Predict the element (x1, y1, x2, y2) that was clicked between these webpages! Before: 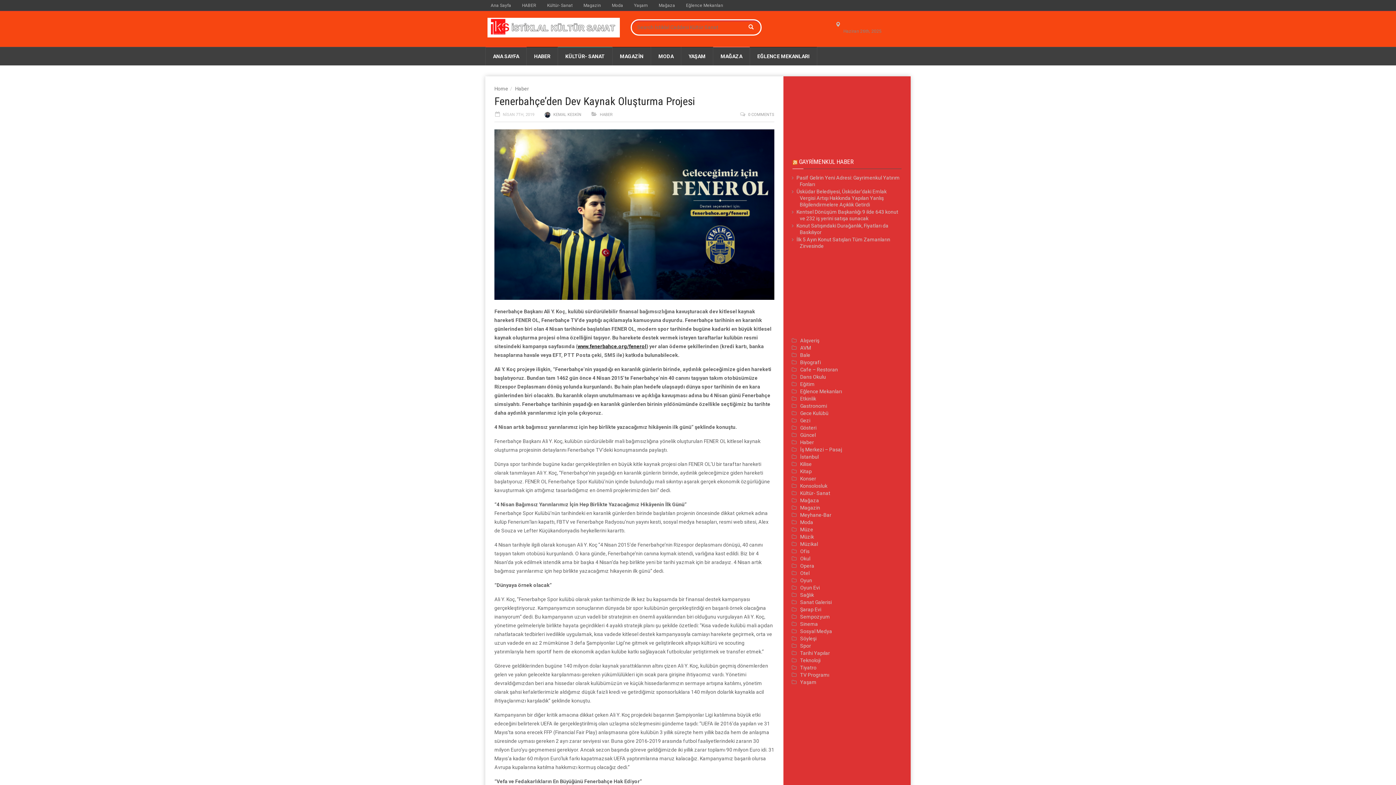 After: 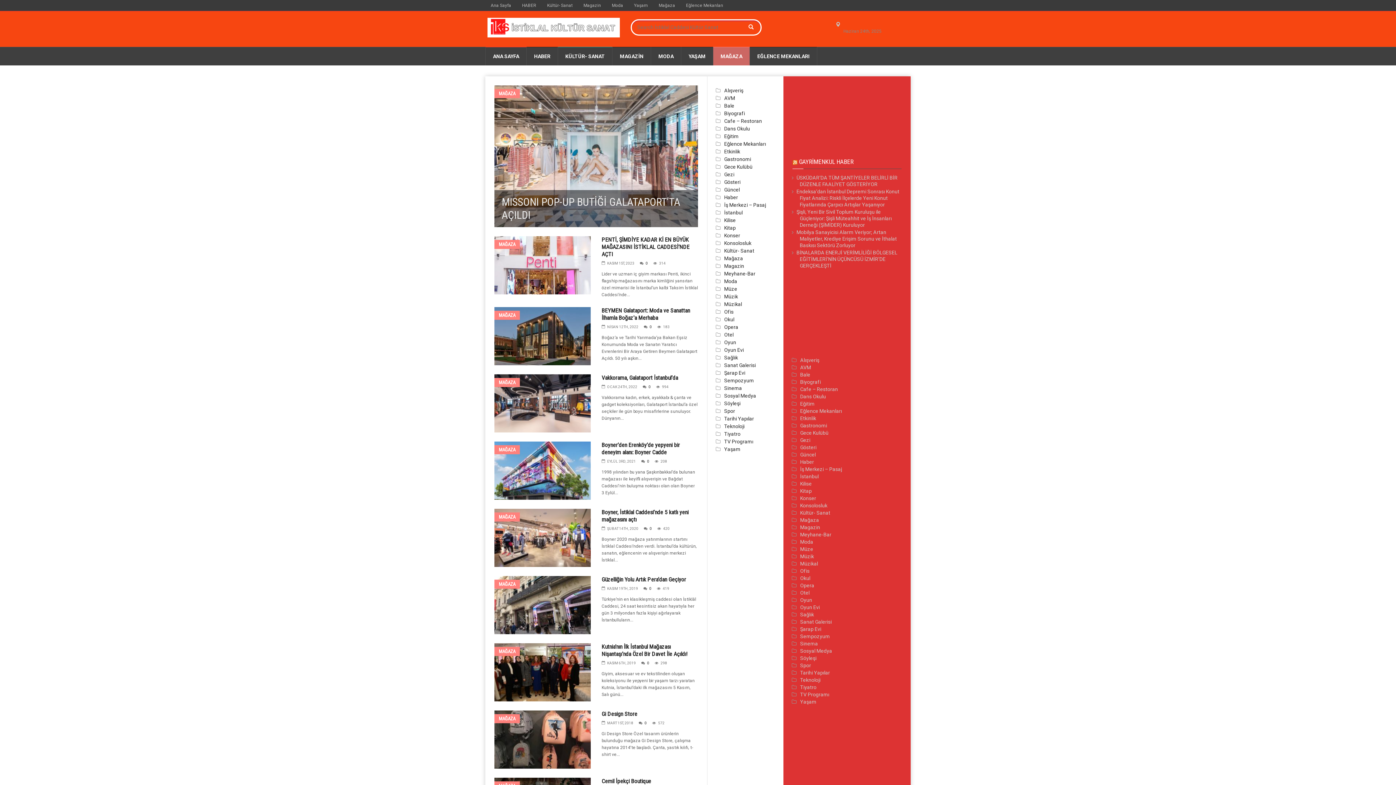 Action: label: Mağaza bbox: (653, 0, 680, 10)